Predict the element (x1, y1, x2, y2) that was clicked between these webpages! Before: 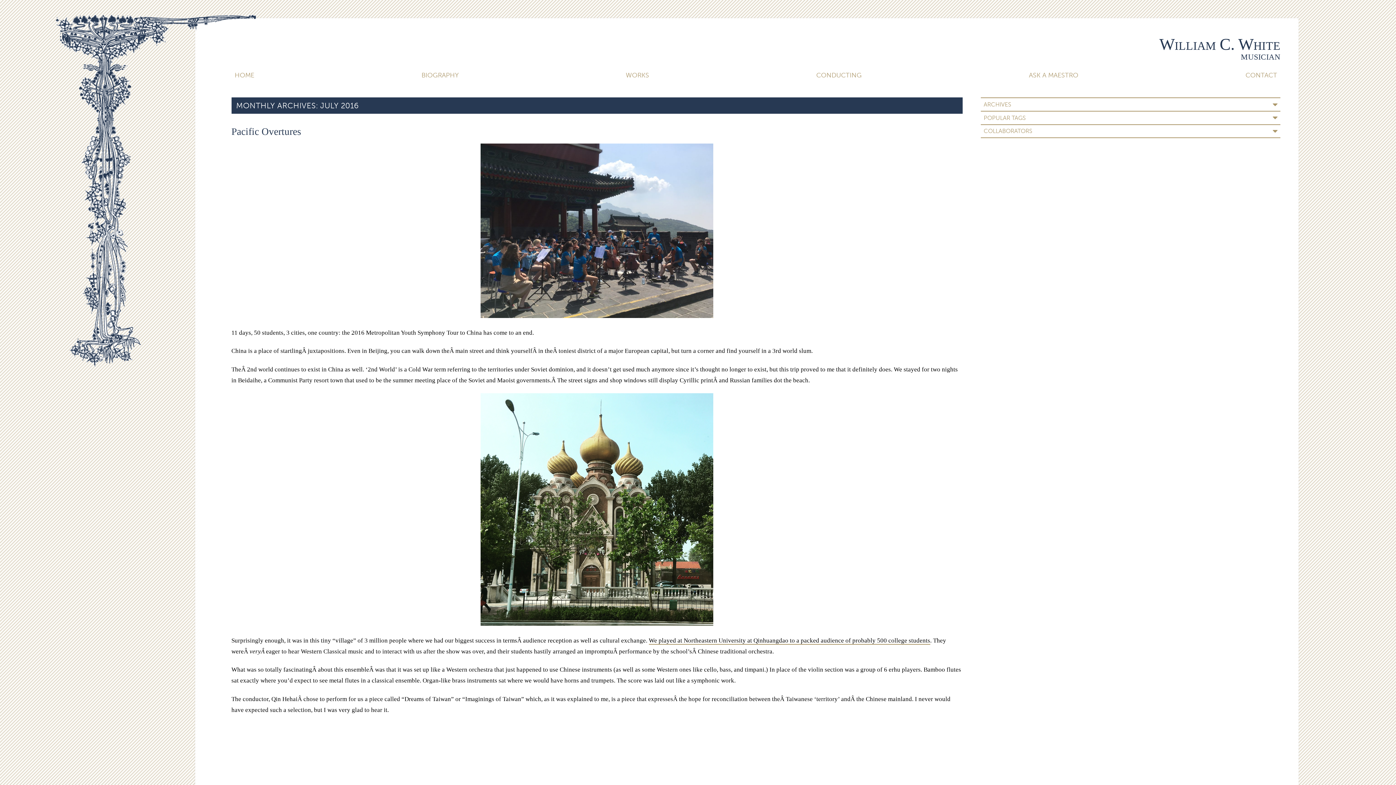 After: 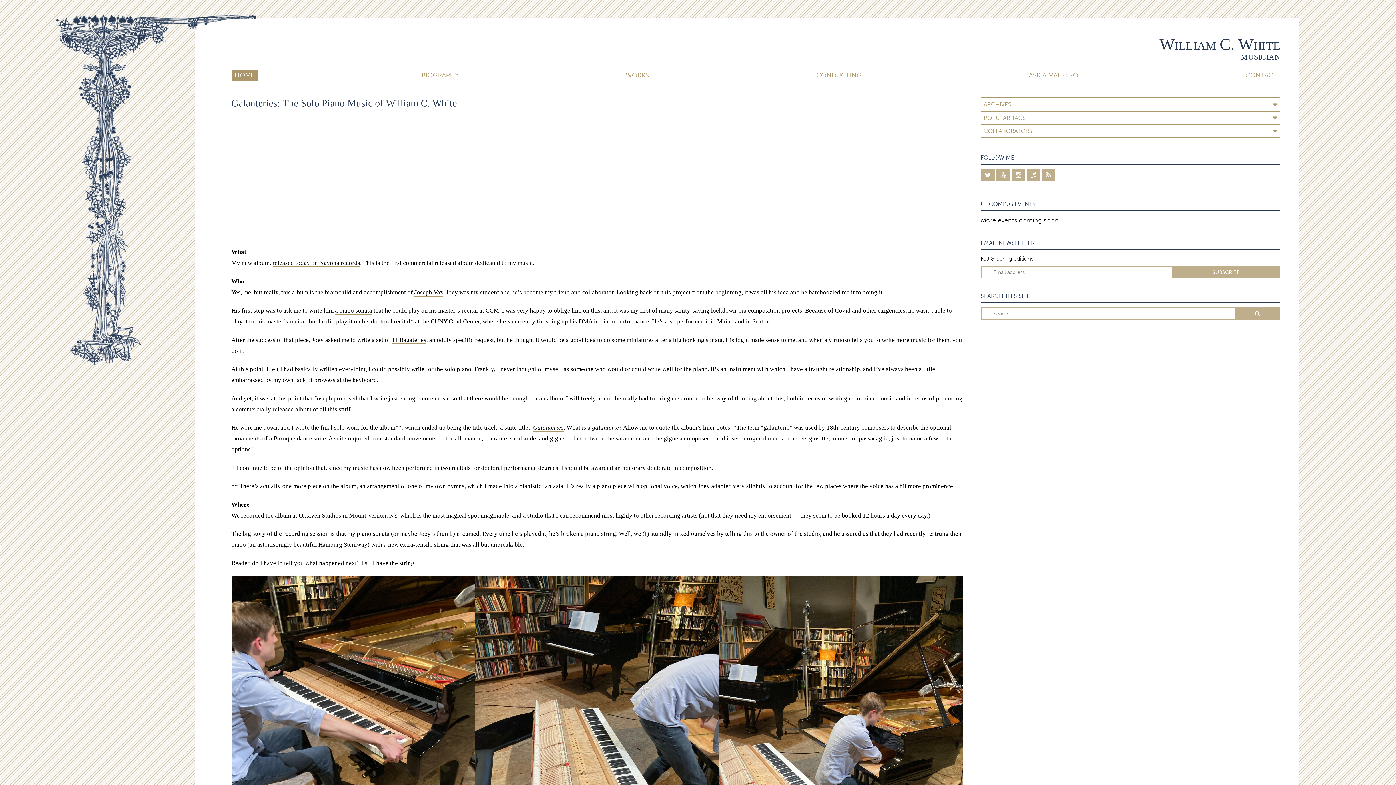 Action: bbox: (231, 69, 257, 81) label: HOME